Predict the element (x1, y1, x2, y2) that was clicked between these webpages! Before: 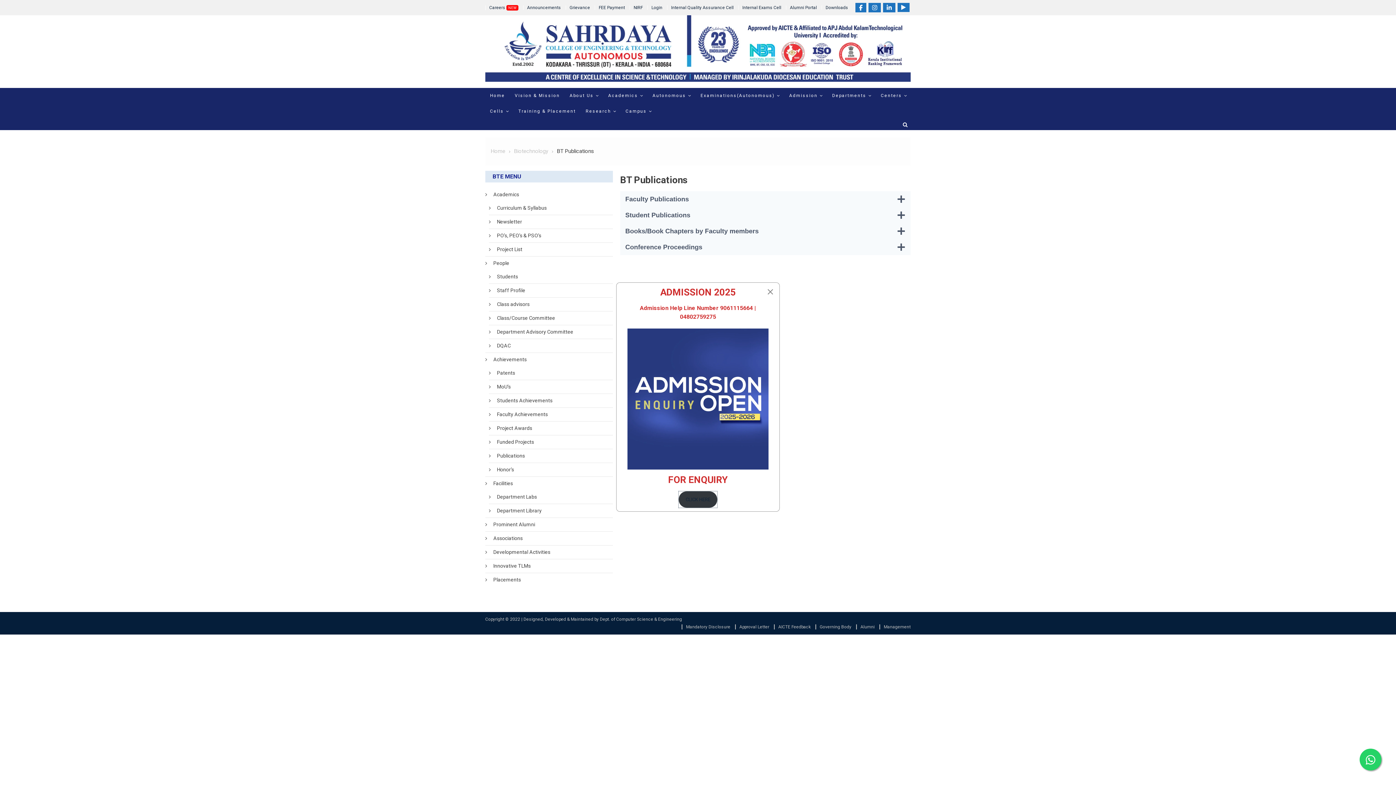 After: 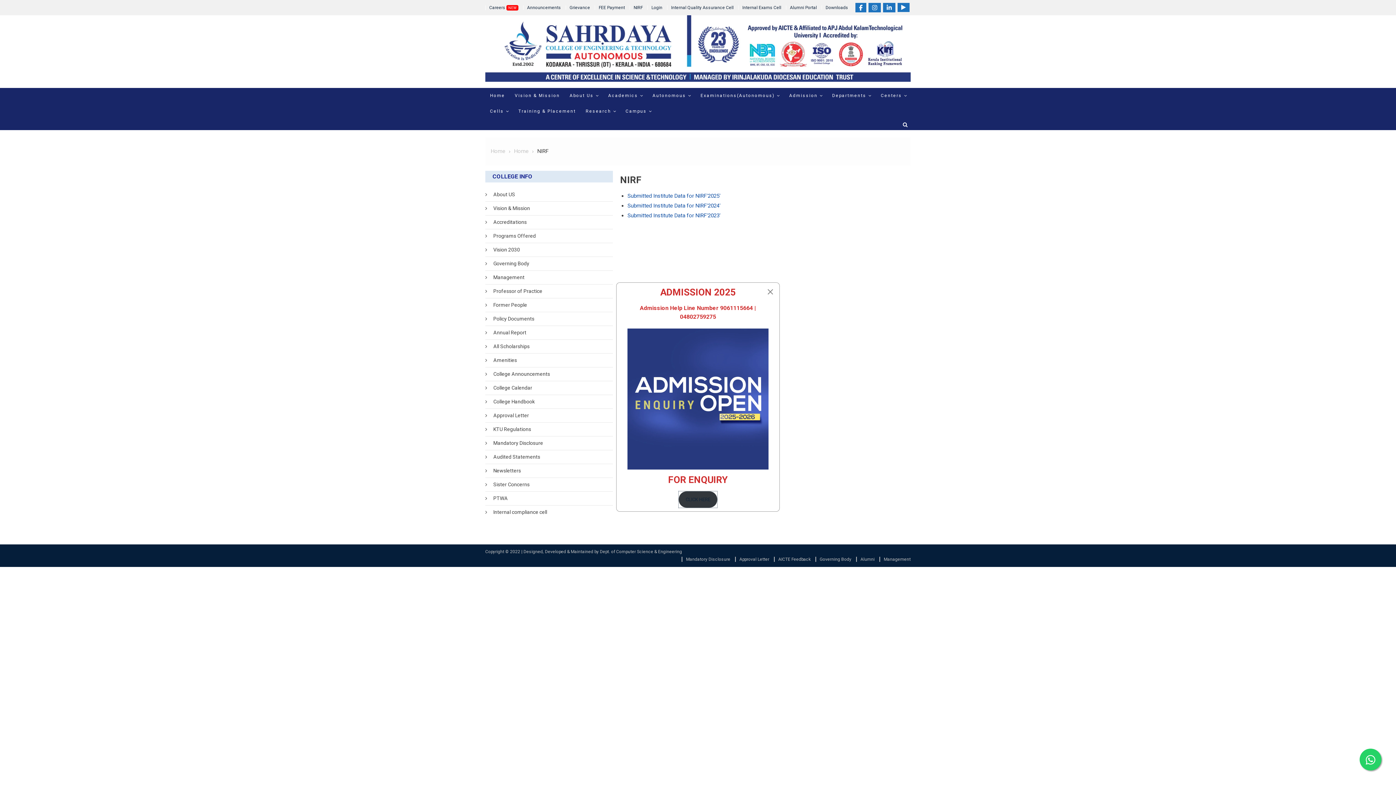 Action: label: NIRF bbox: (633, 5, 642, 10)